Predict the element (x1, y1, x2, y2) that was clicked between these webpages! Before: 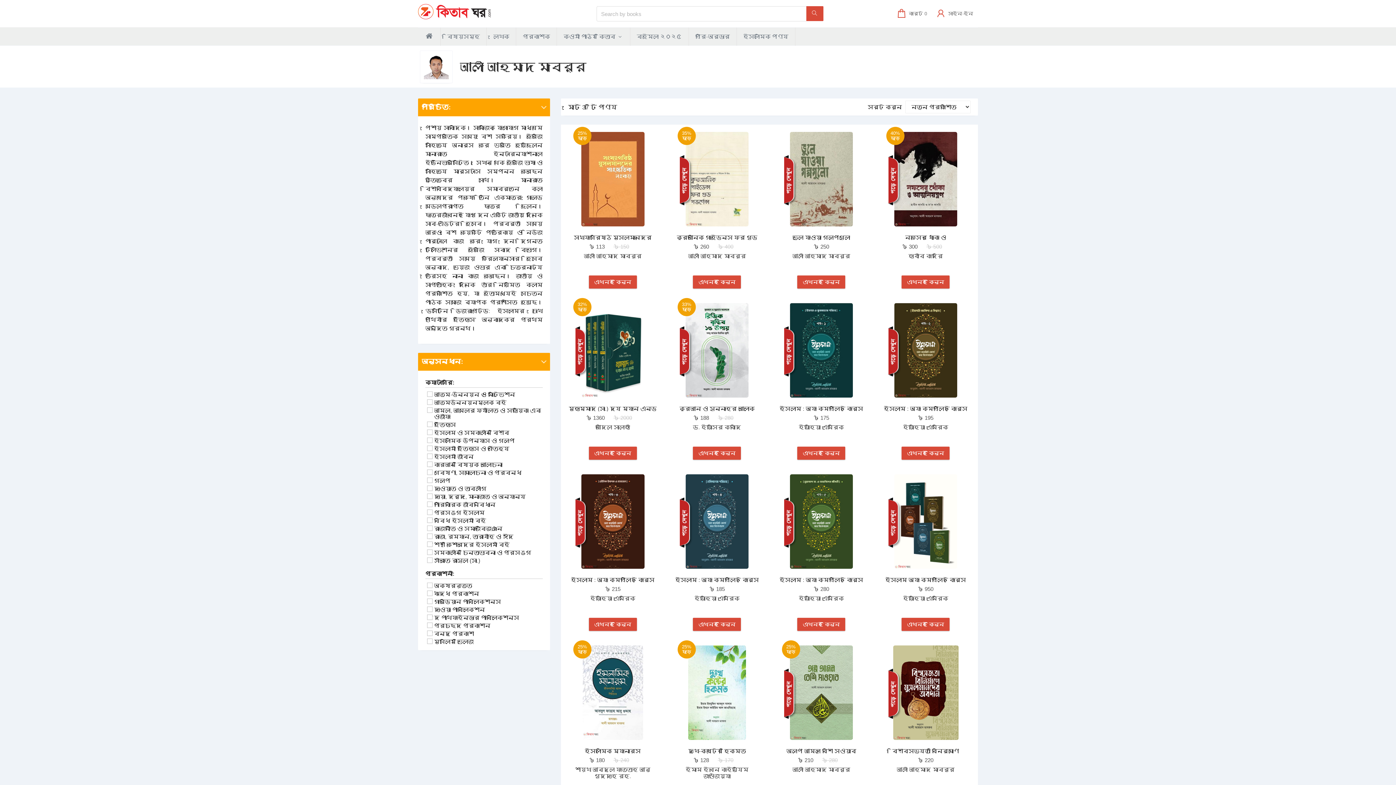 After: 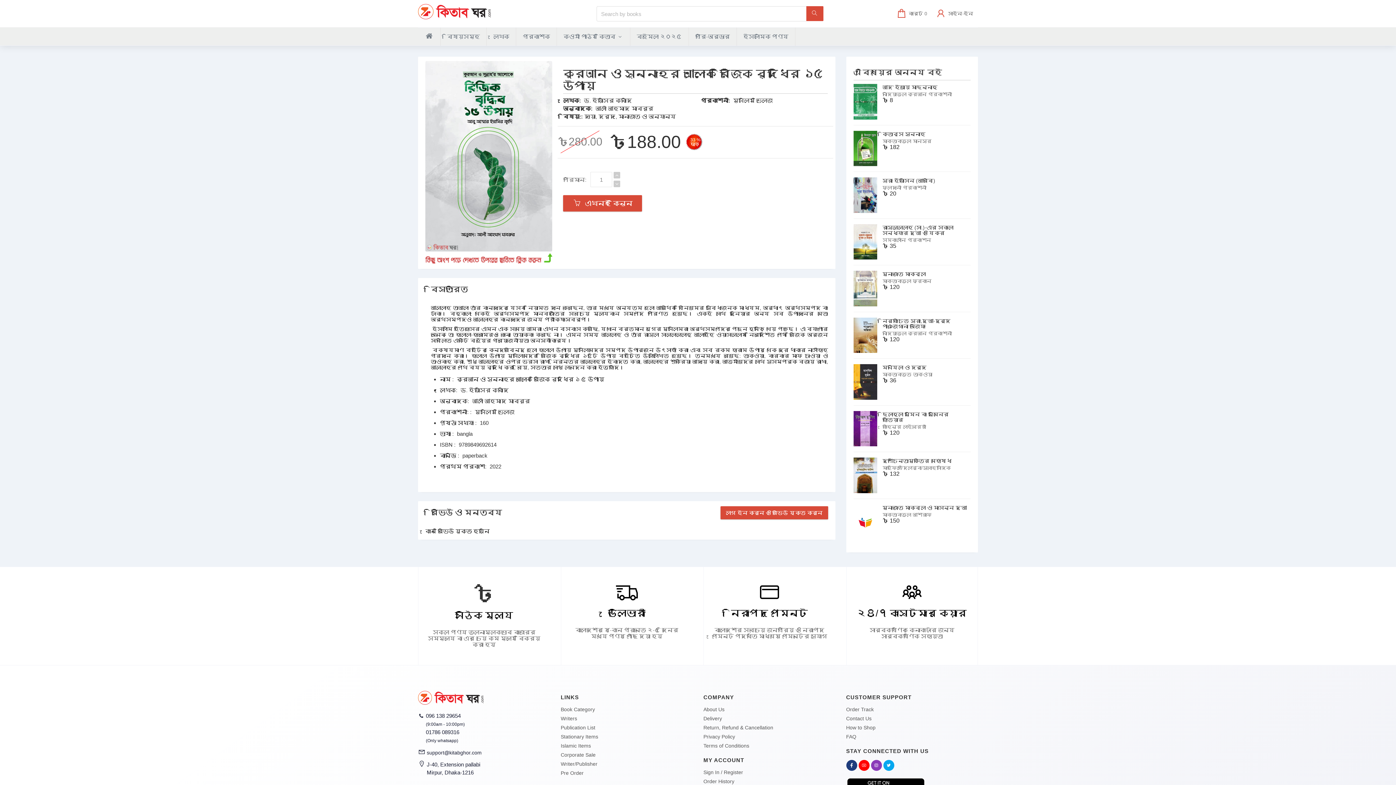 Action: bbox: (681, 299, 753, 401)